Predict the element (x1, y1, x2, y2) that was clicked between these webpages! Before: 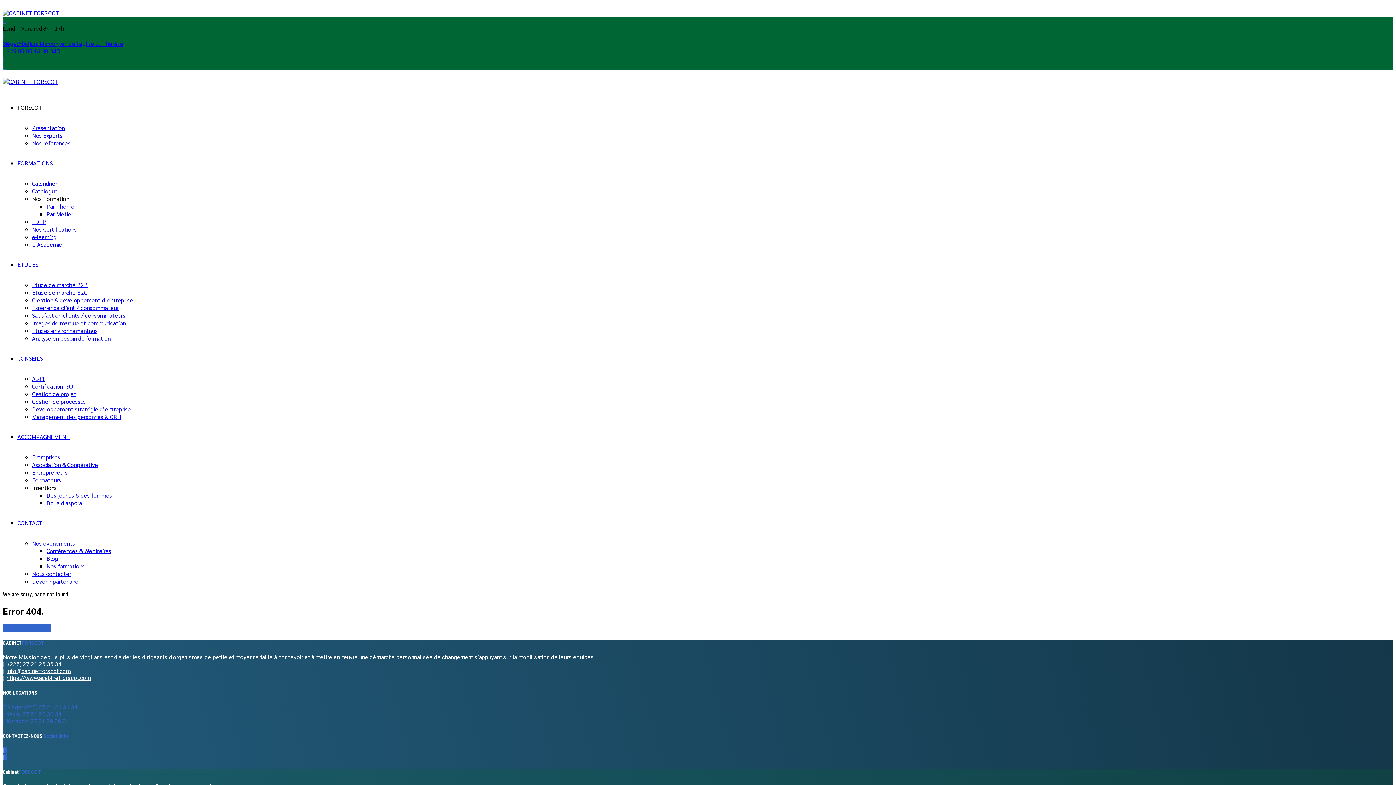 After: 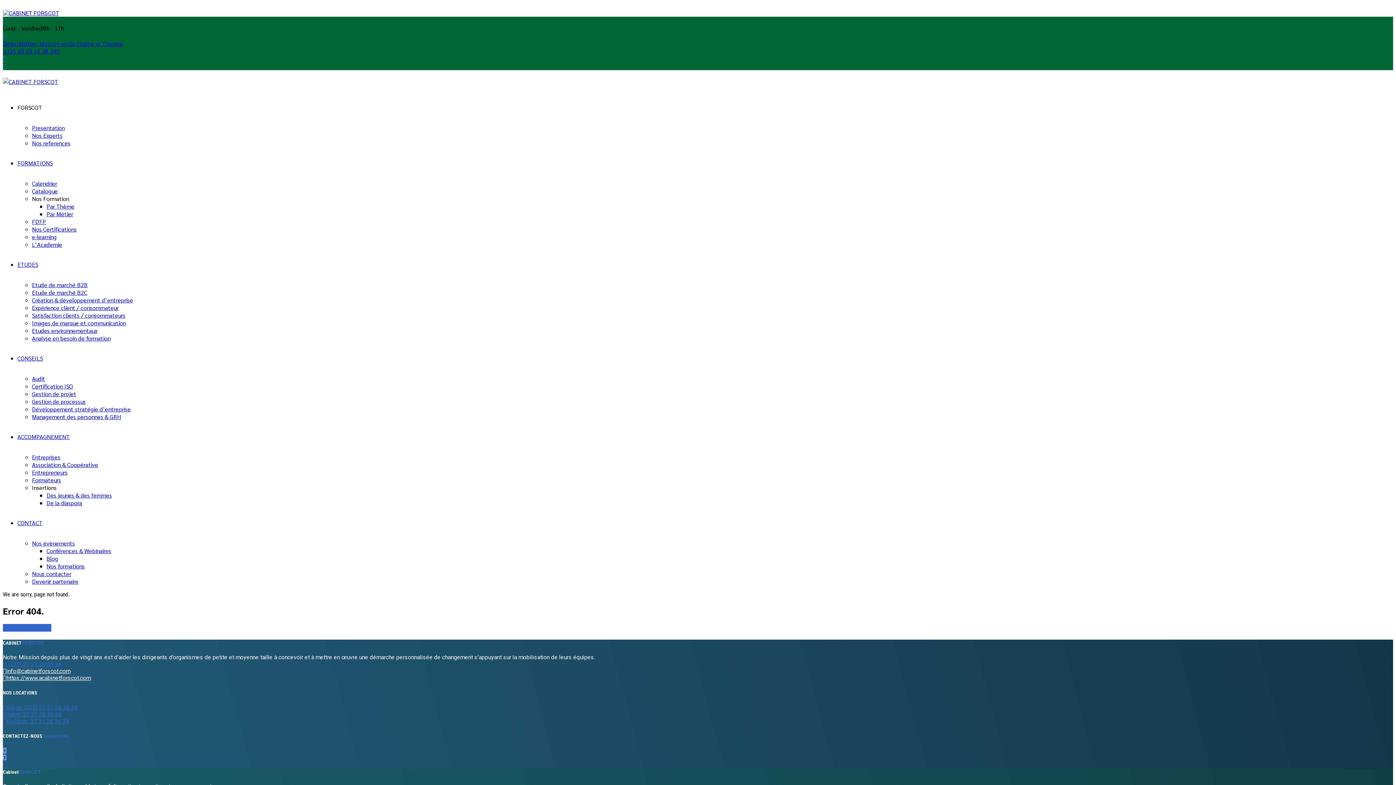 Action: bbox: (2, 661, 61, 668) label:  (225) 27 21 26 36 34